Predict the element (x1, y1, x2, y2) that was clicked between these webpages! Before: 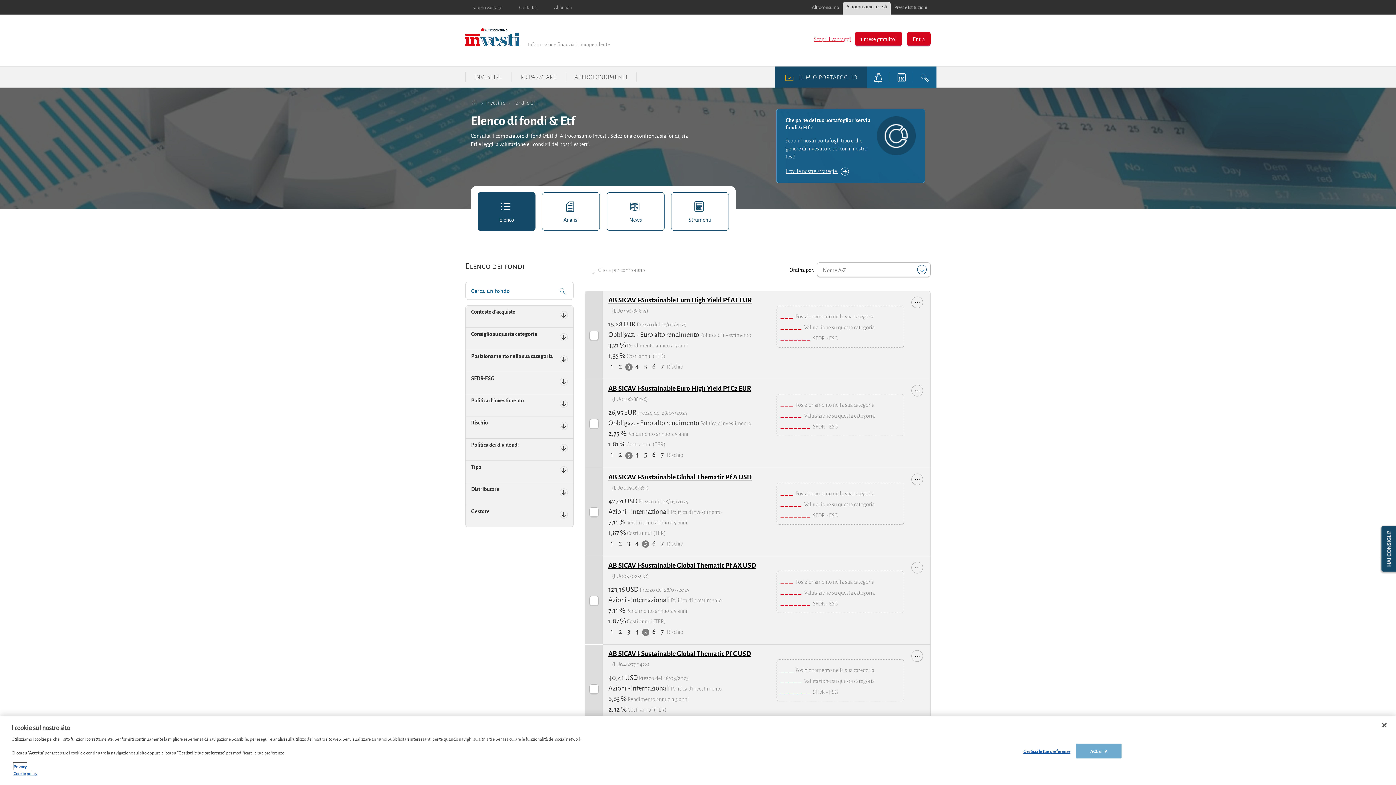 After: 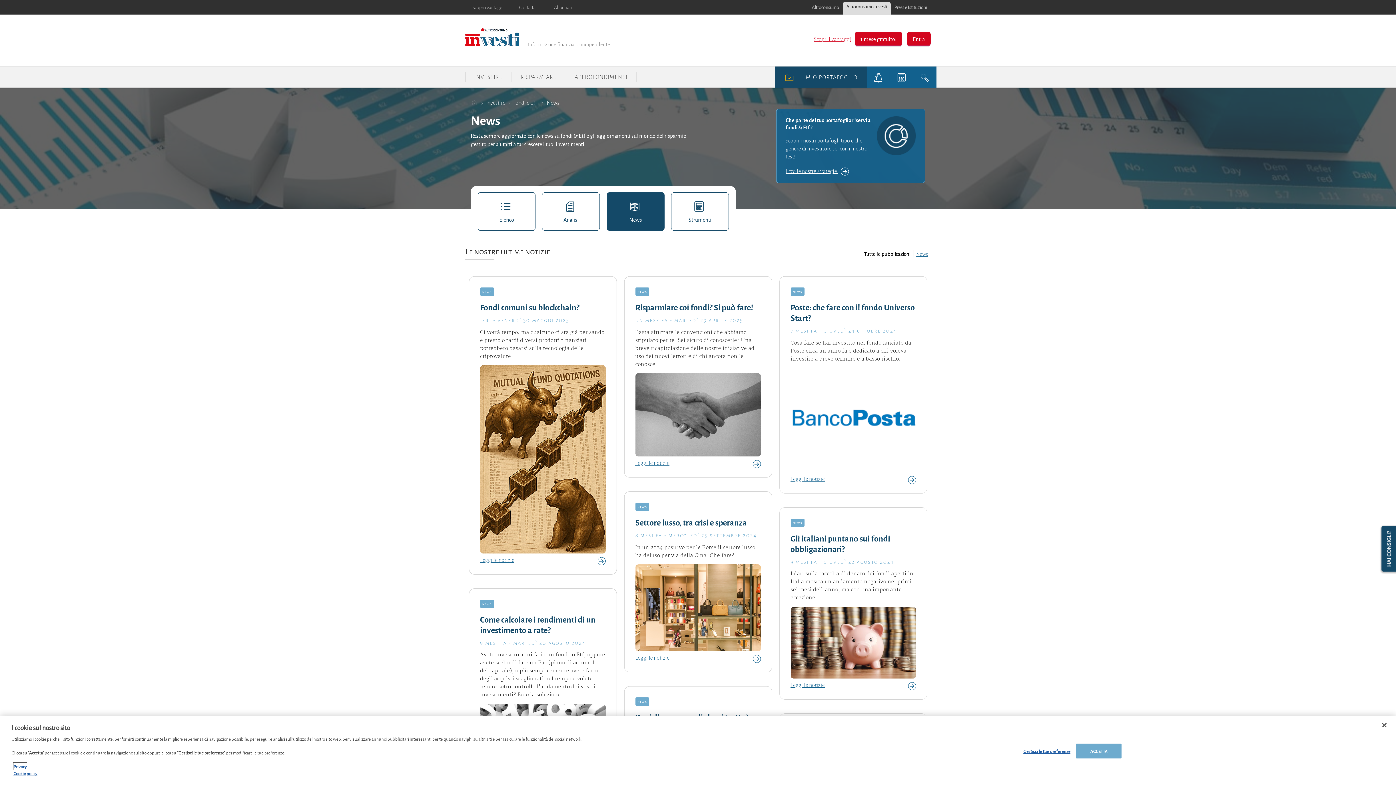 Action: label: News bbox: (606, 192, 664, 230)